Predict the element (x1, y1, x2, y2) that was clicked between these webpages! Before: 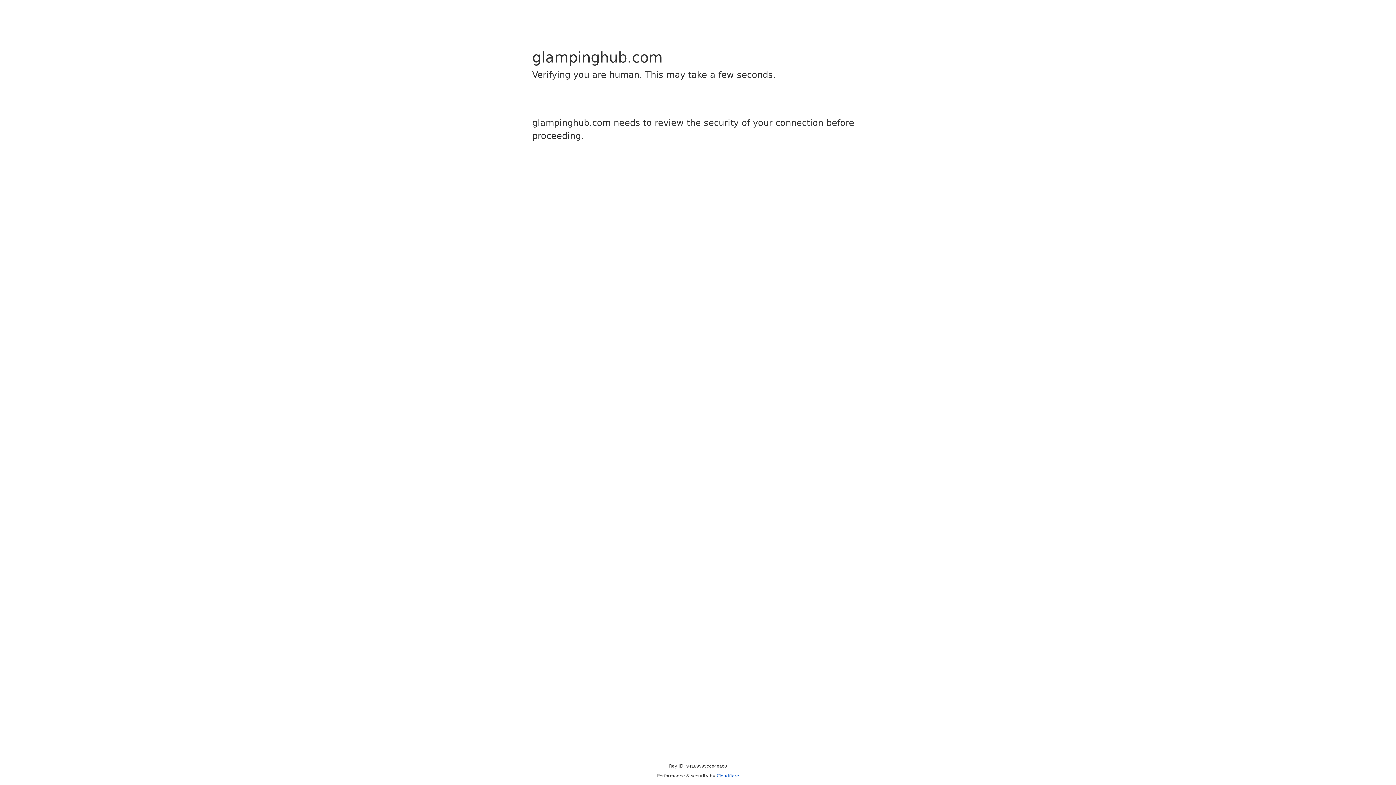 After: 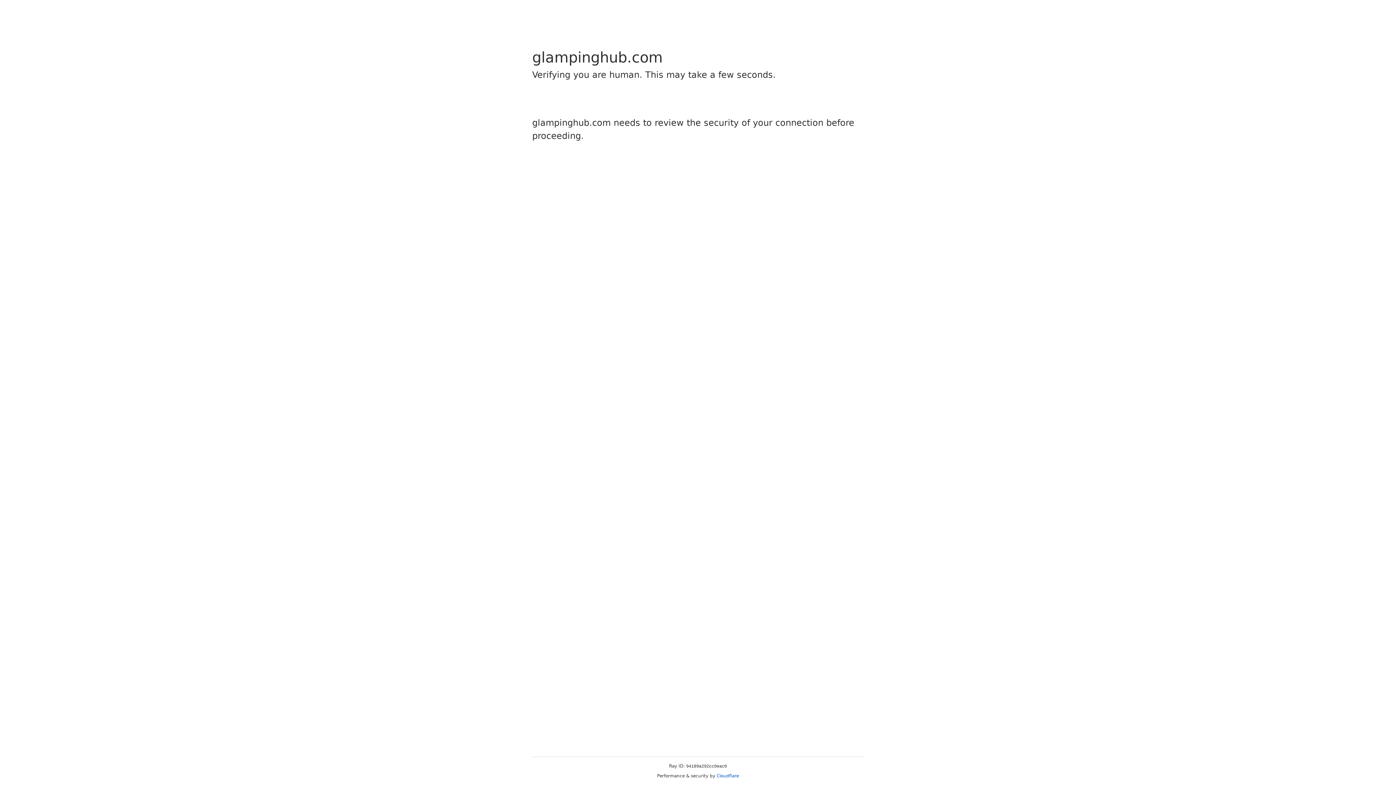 Action: bbox: (716, 773, 739, 778) label: Cloudflare